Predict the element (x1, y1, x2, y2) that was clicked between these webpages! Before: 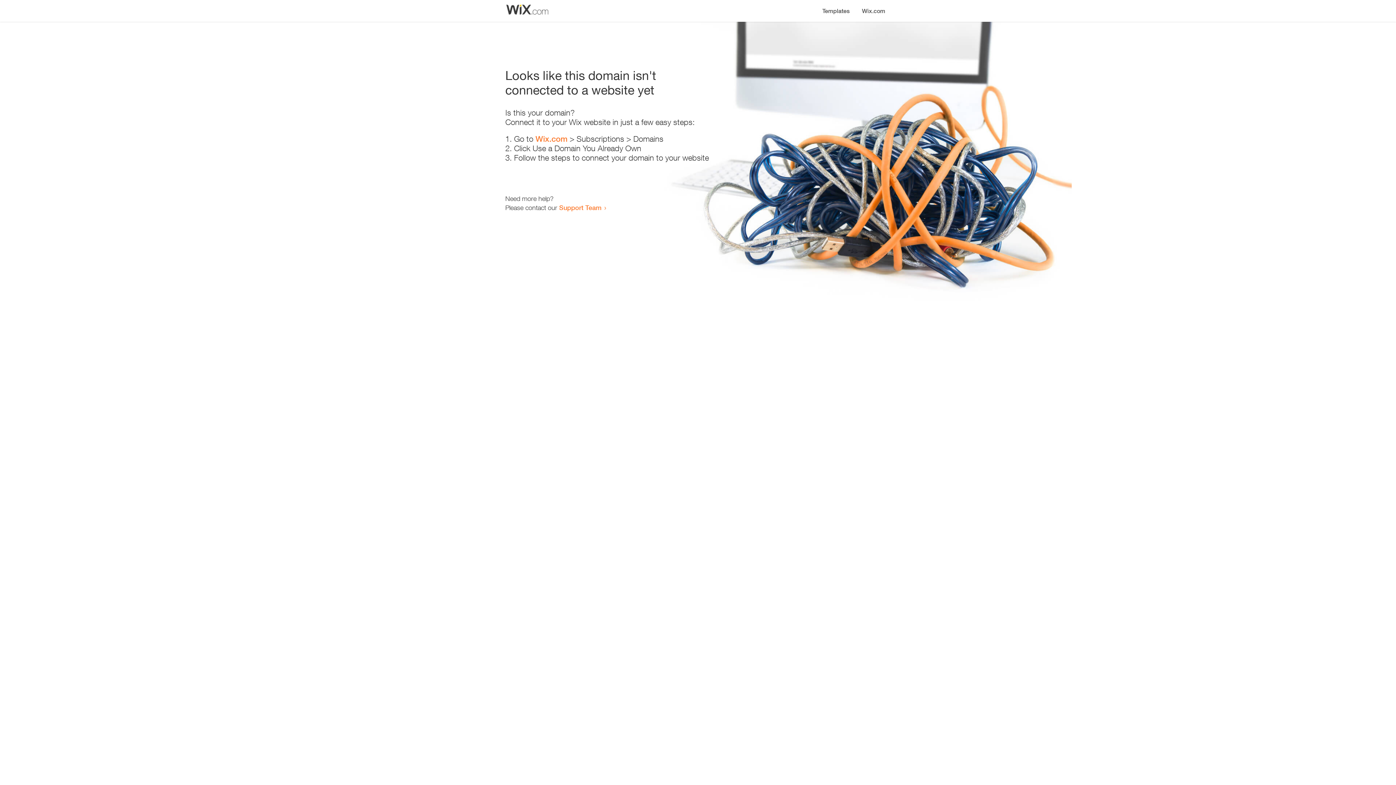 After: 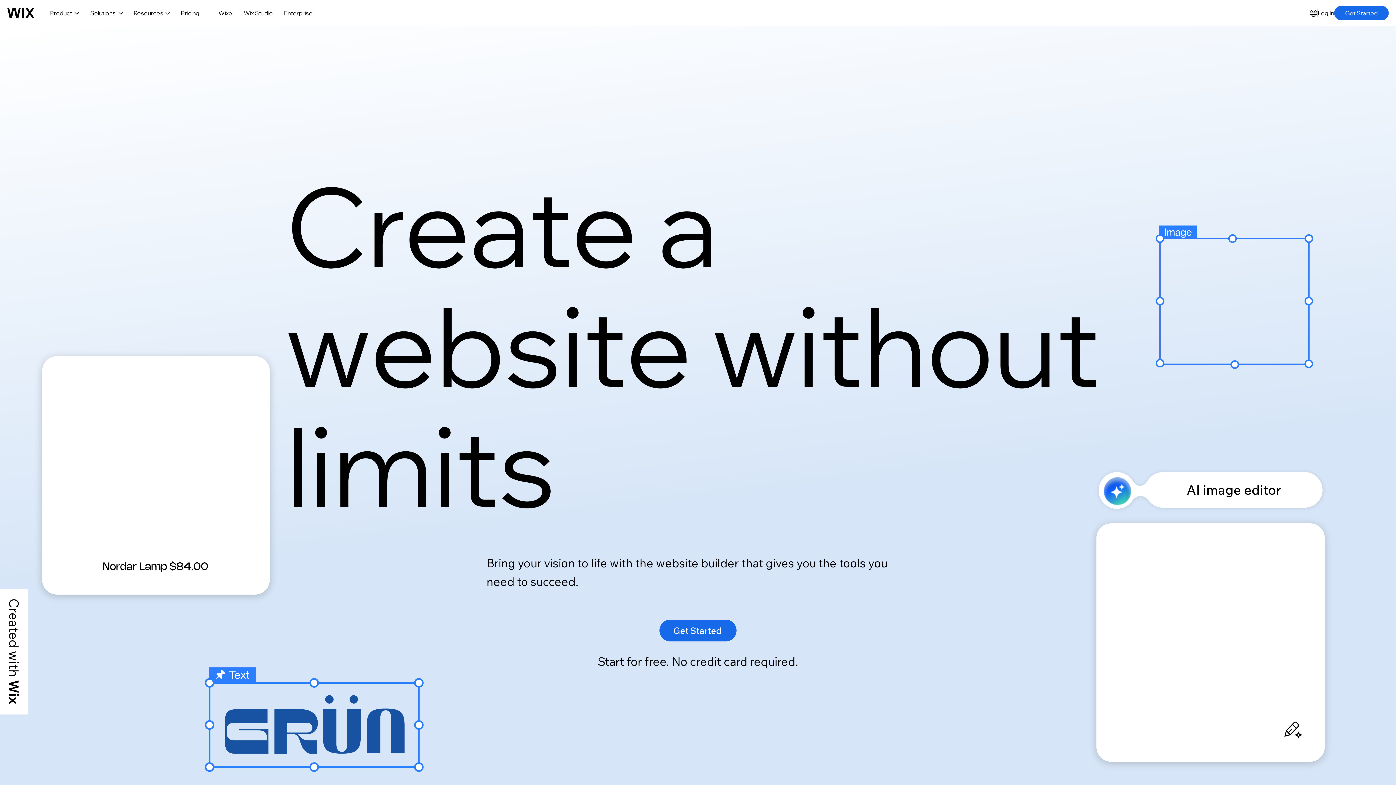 Action: bbox: (856, 0, 890, 14) label: Wix.com